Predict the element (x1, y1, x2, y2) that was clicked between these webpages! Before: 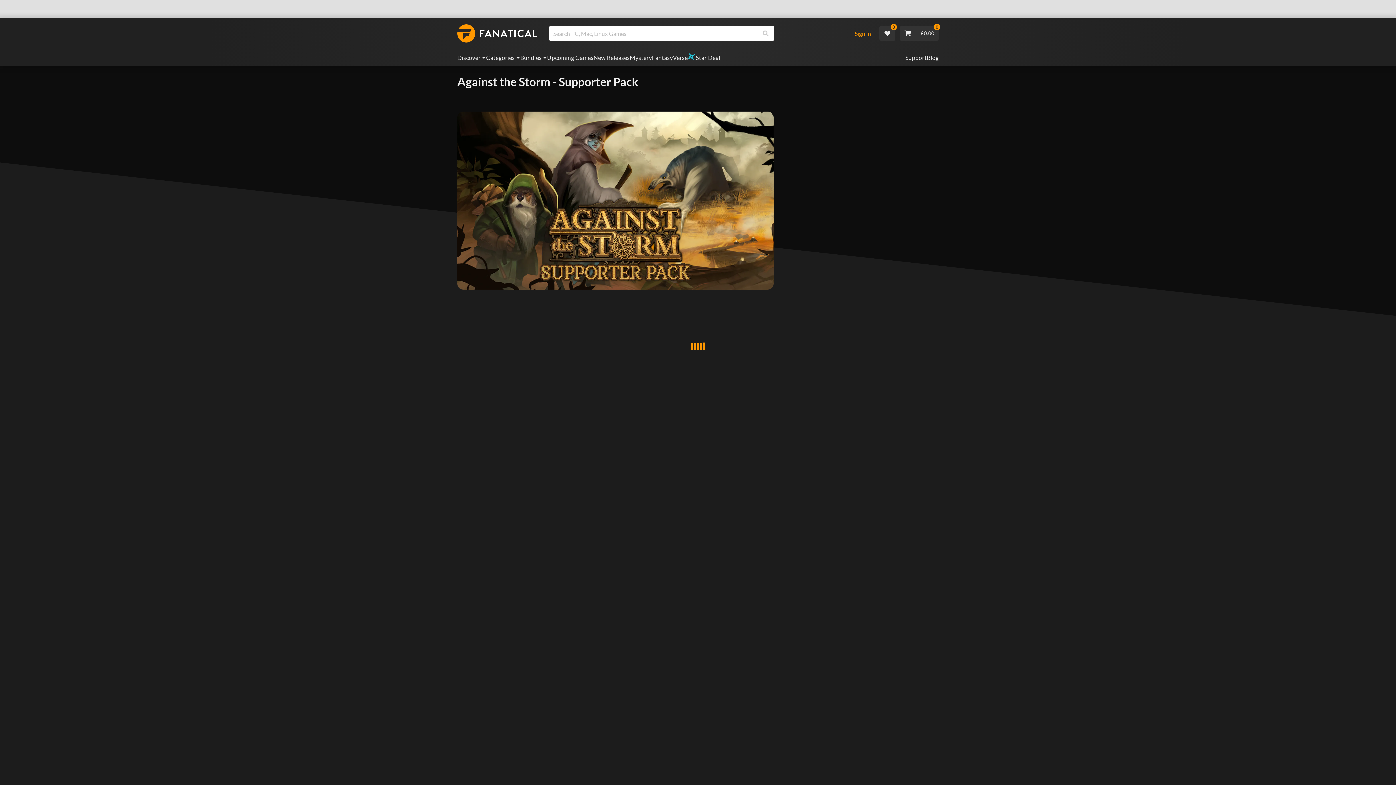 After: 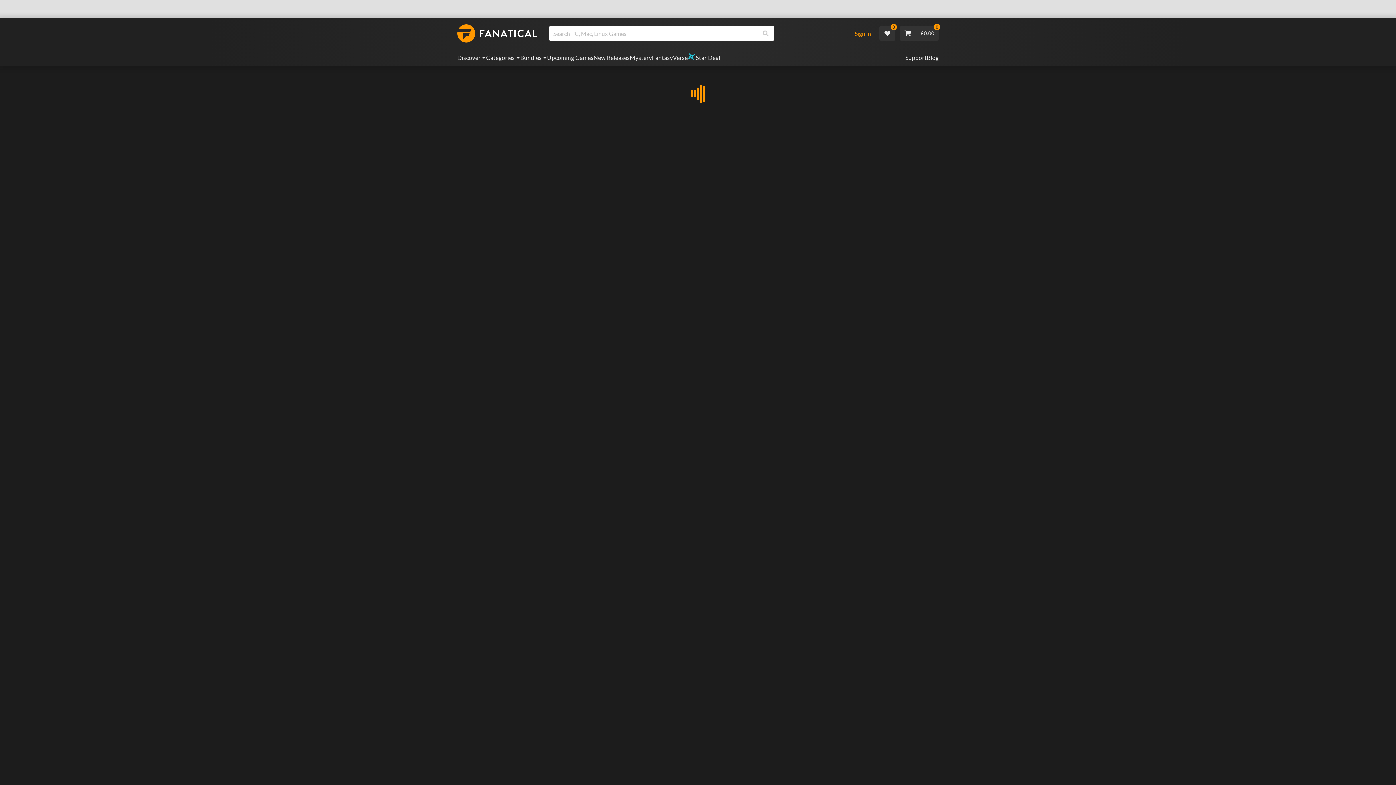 Action: label: FantasyVerse bbox: (652, 53, 688, 62)